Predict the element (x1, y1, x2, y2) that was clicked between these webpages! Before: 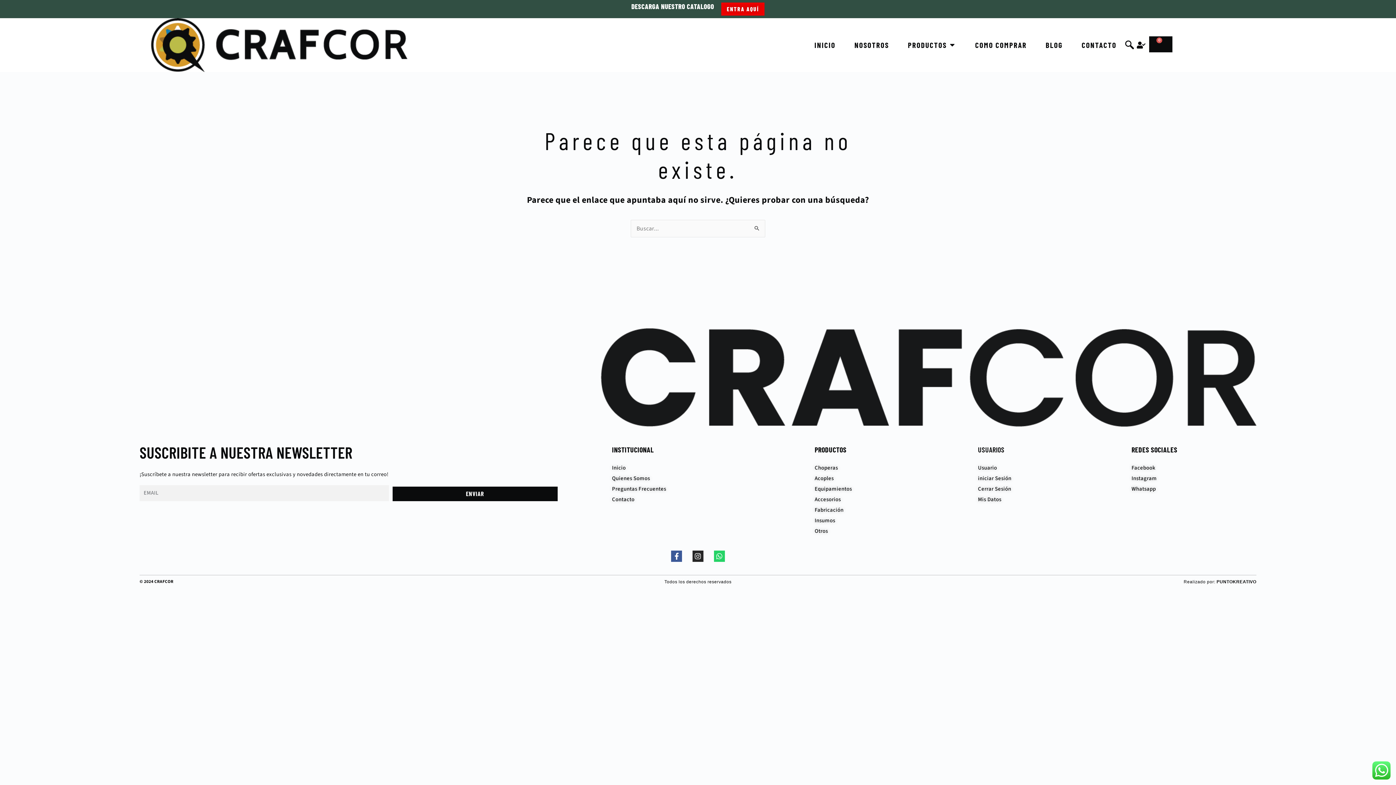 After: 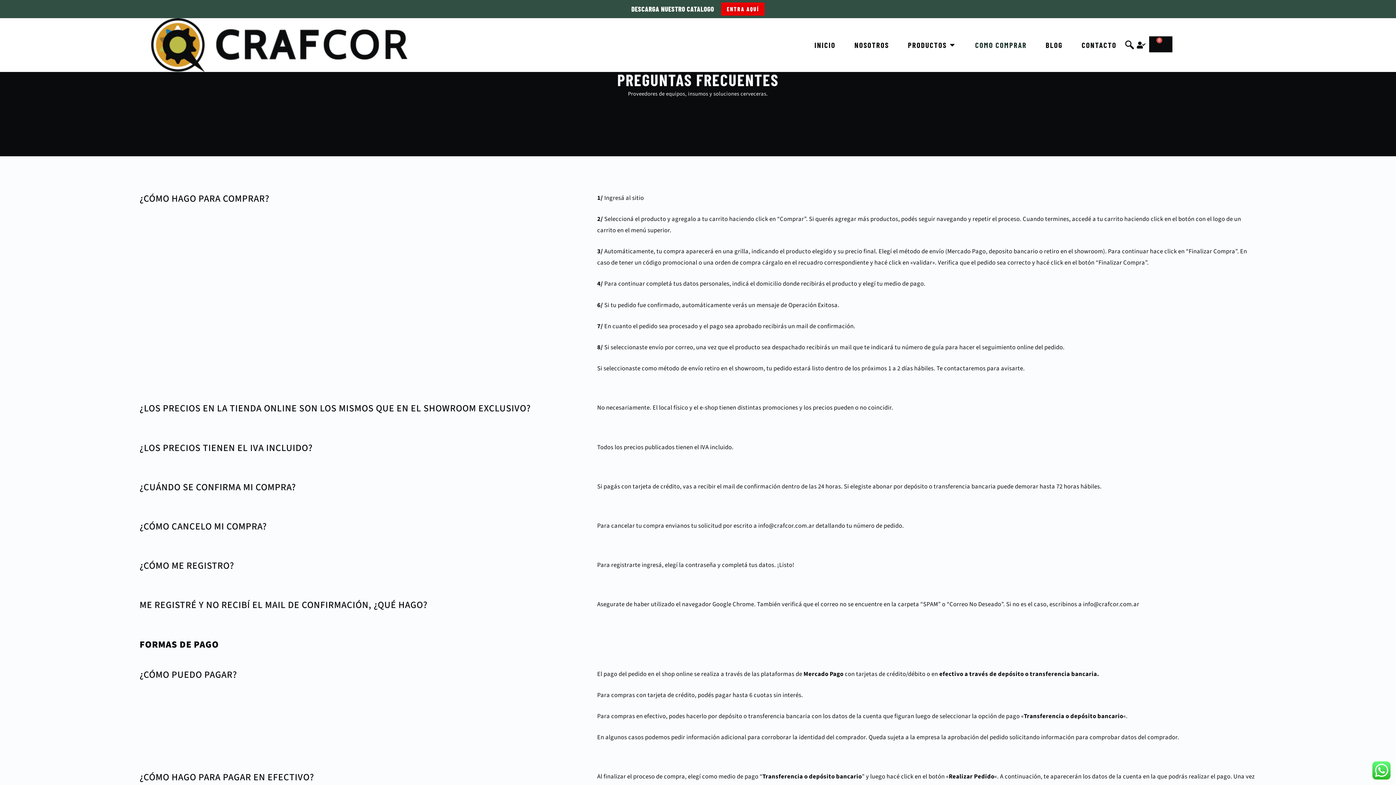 Action: bbox: (975, 39, 1027, 50) label: COMO COMPRAR